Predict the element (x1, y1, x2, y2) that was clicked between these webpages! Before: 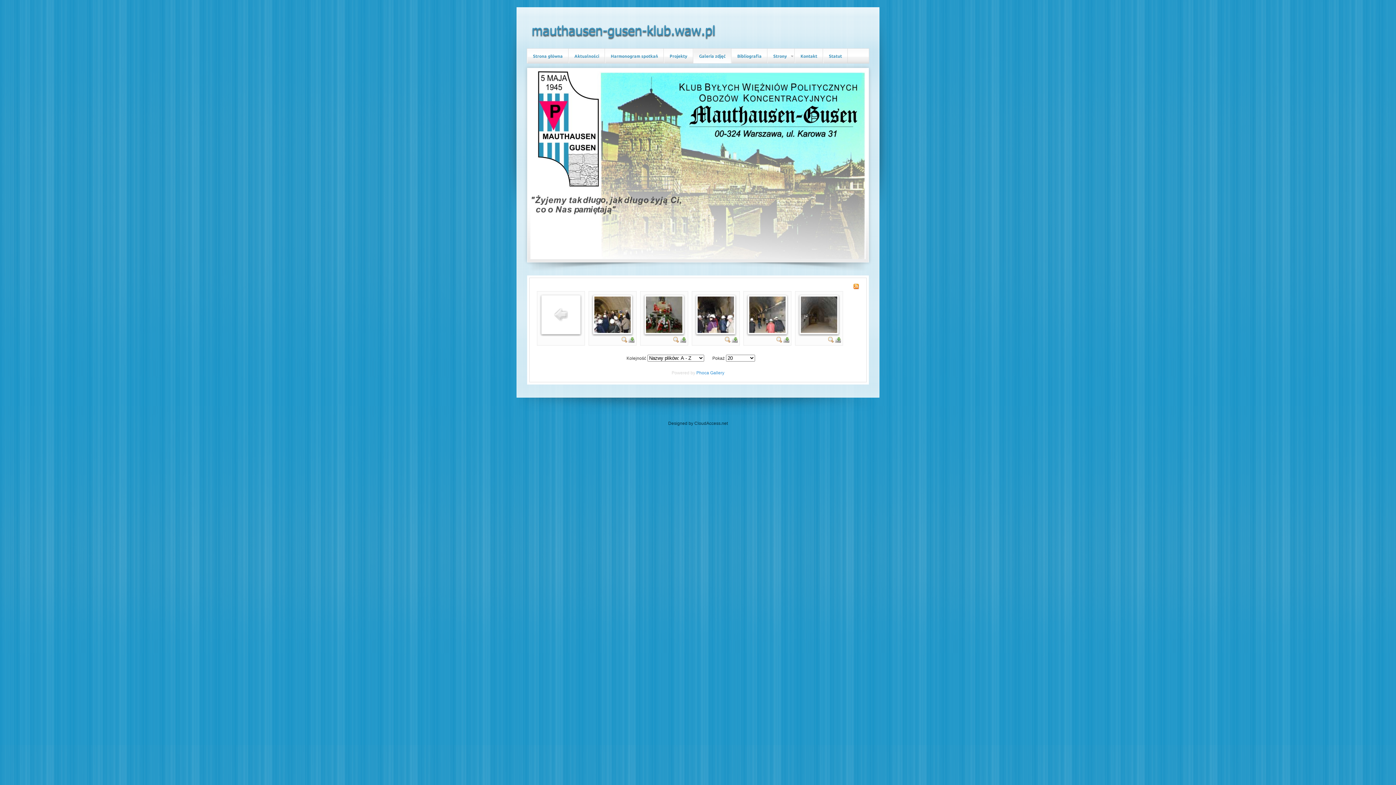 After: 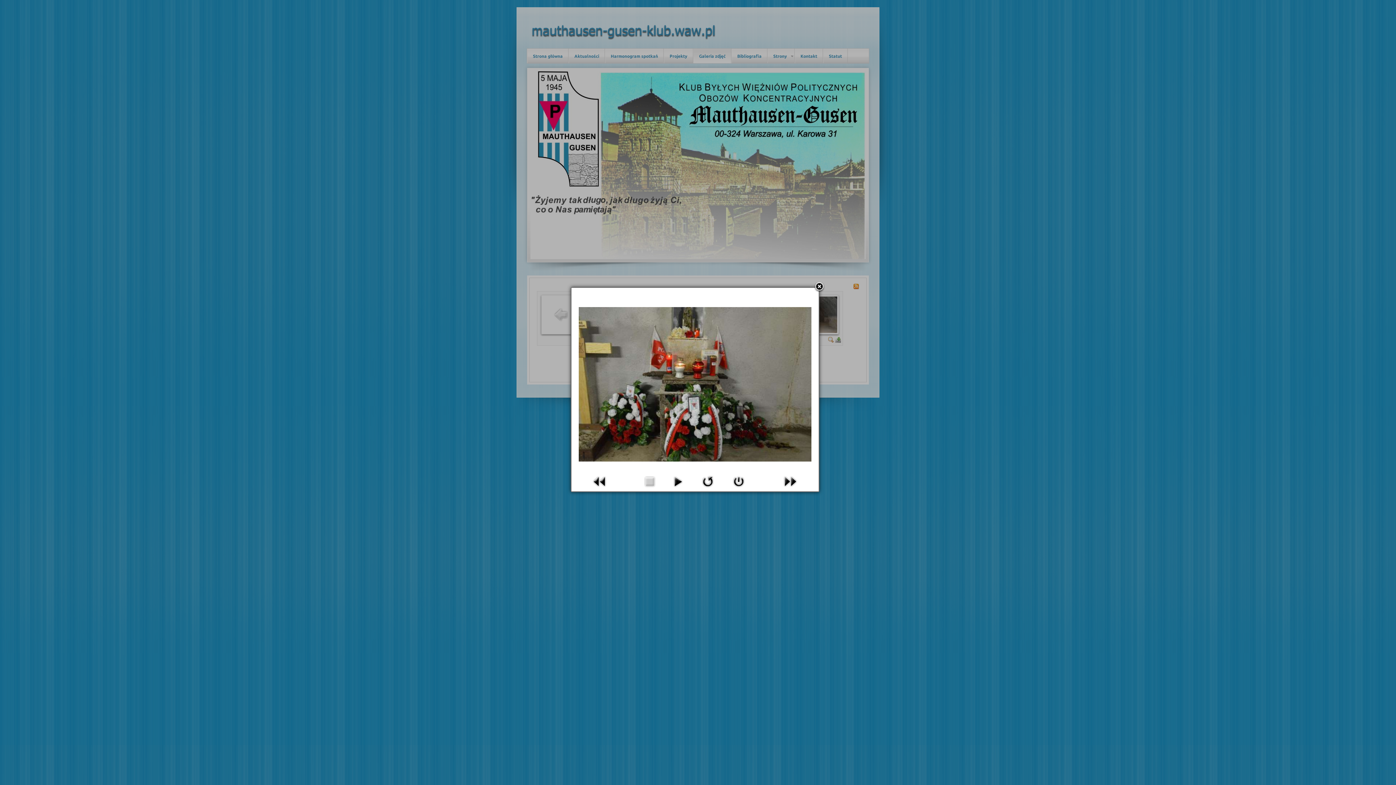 Action: bbox: (673, 338, 679, 343)